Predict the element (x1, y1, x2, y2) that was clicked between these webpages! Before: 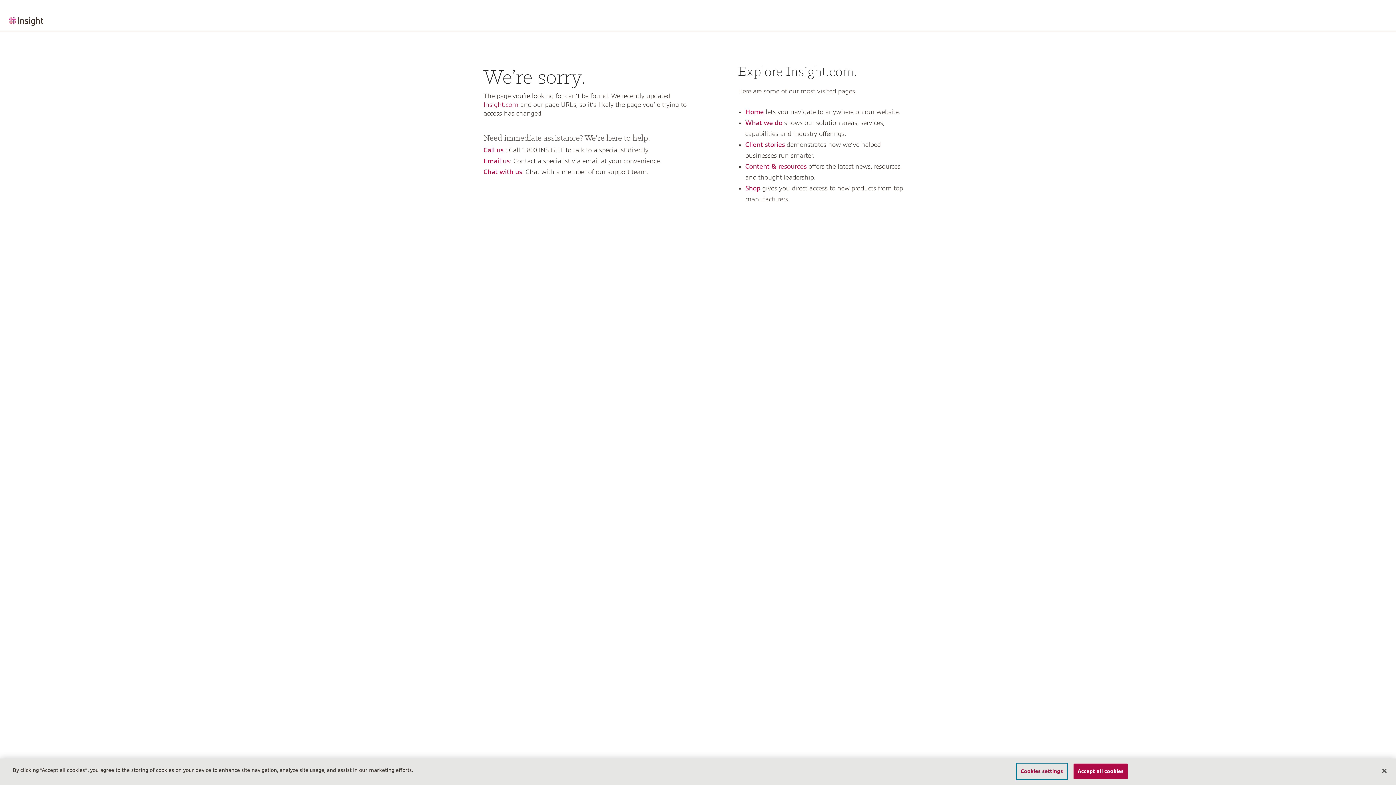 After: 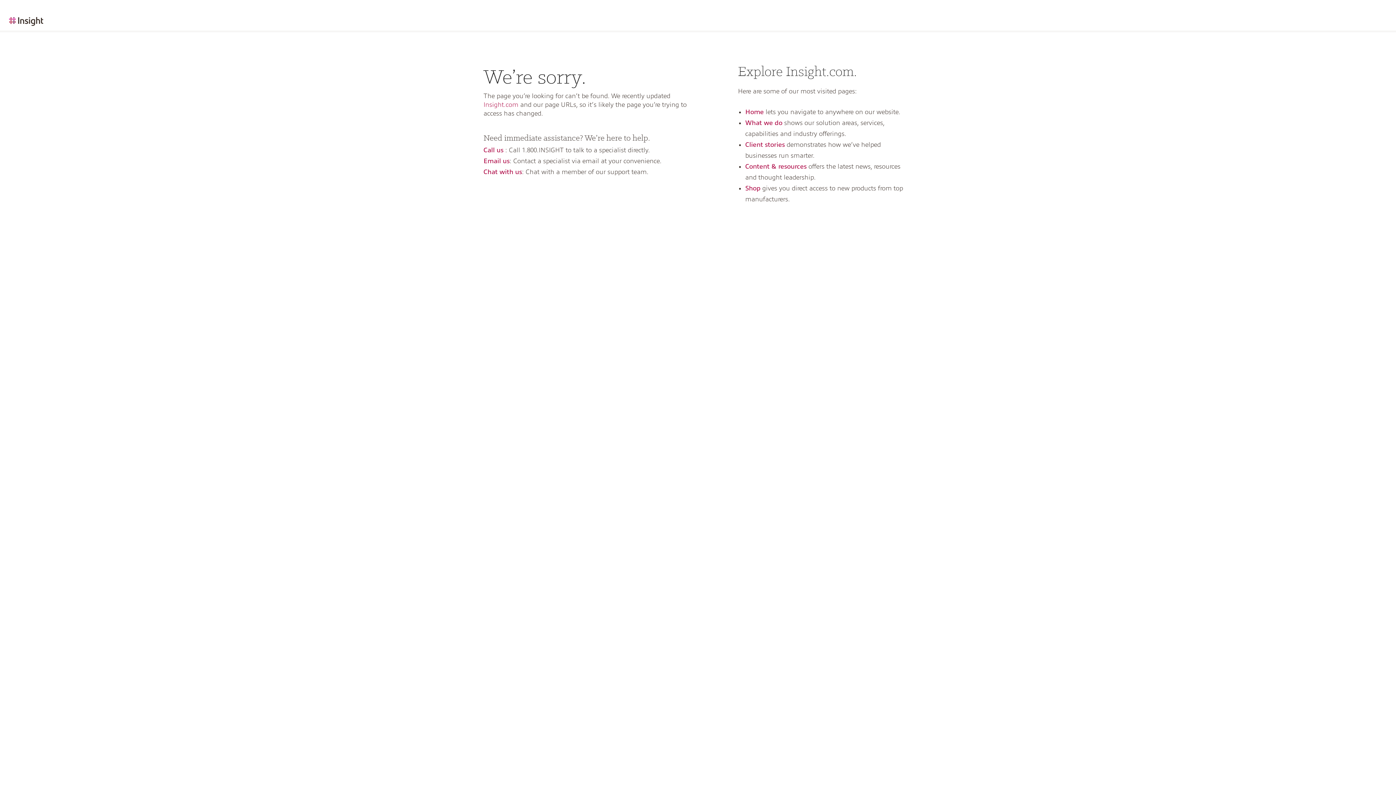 Action: bbox: (1073, 764, 1127, 779) label: Accept all cookies